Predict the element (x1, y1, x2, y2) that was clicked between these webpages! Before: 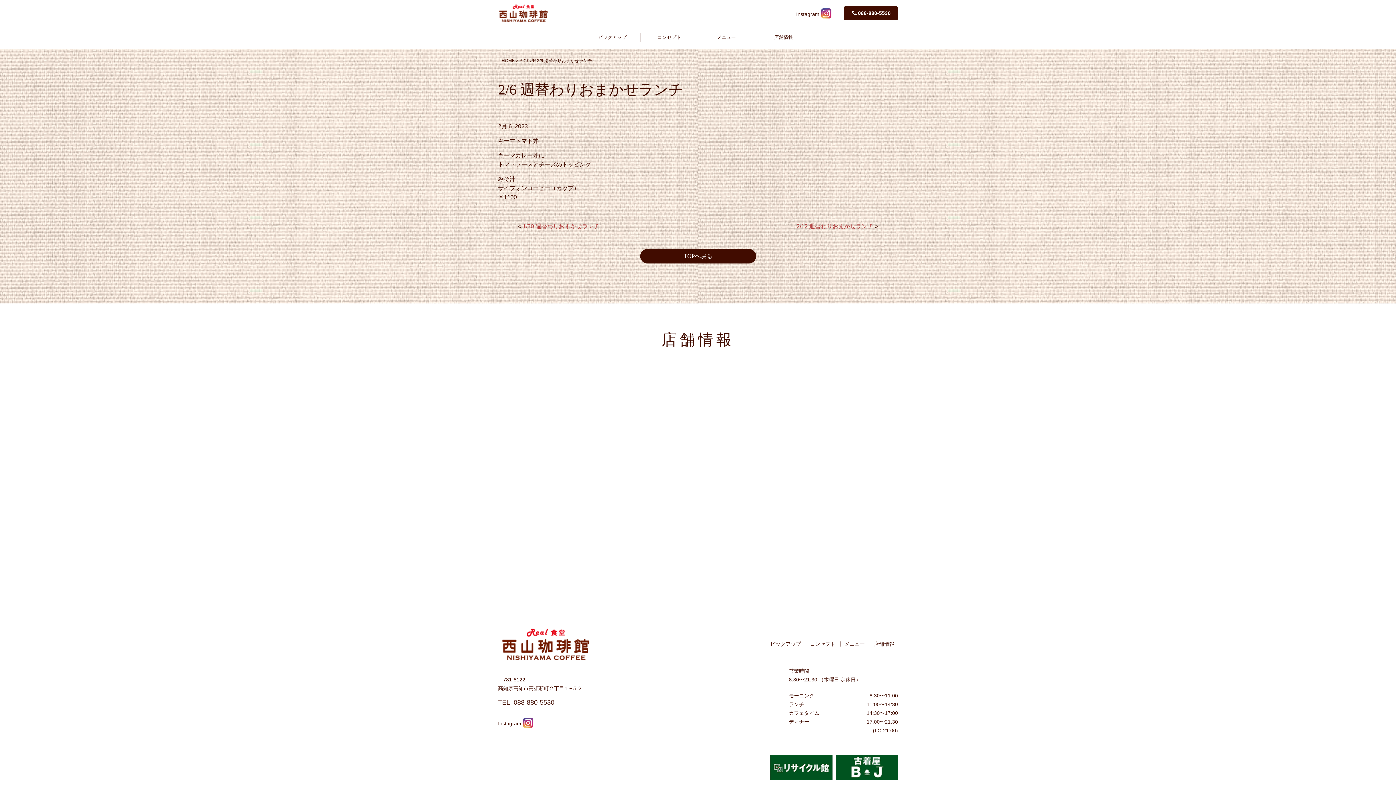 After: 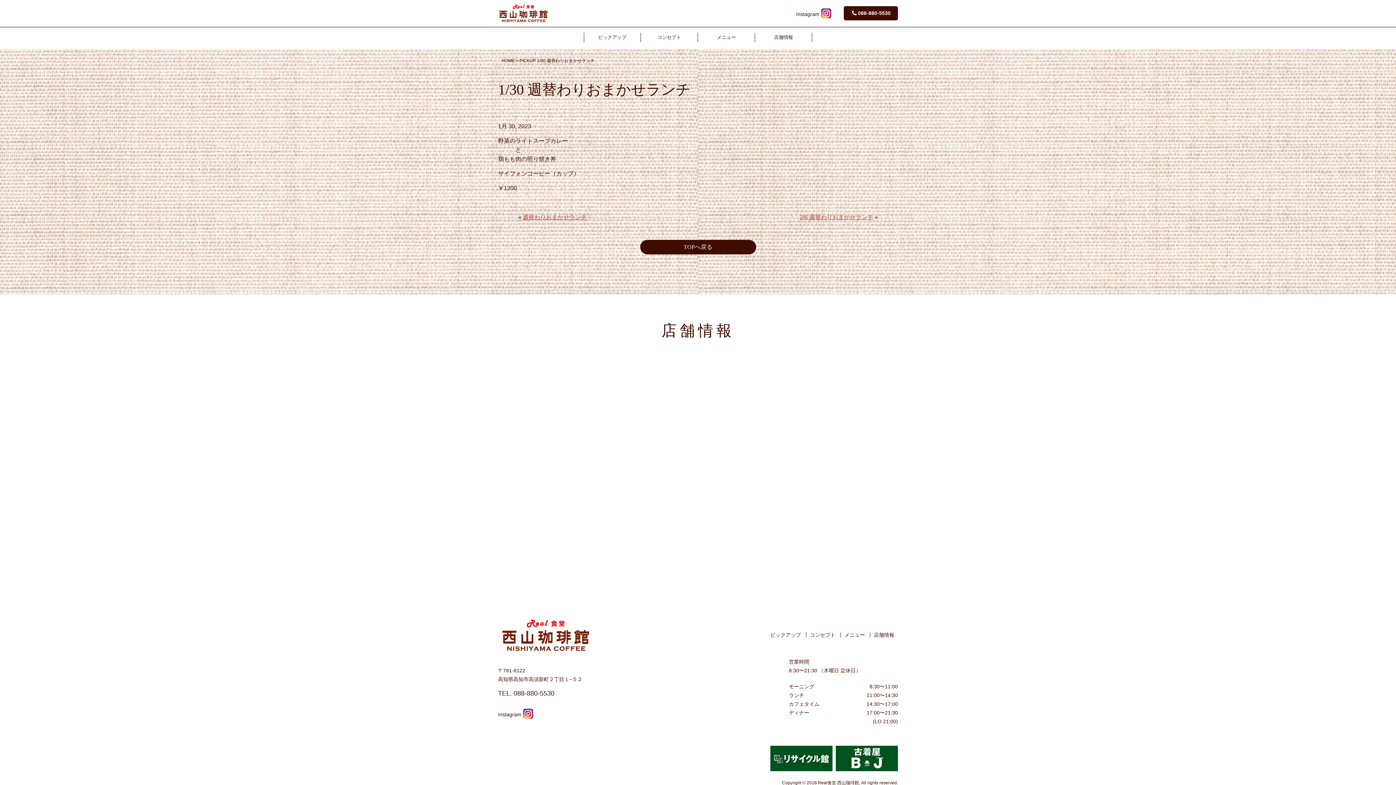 Action: bbox: (522, 223, 599, 229) label: 1/30 週替わりおまかせランチ